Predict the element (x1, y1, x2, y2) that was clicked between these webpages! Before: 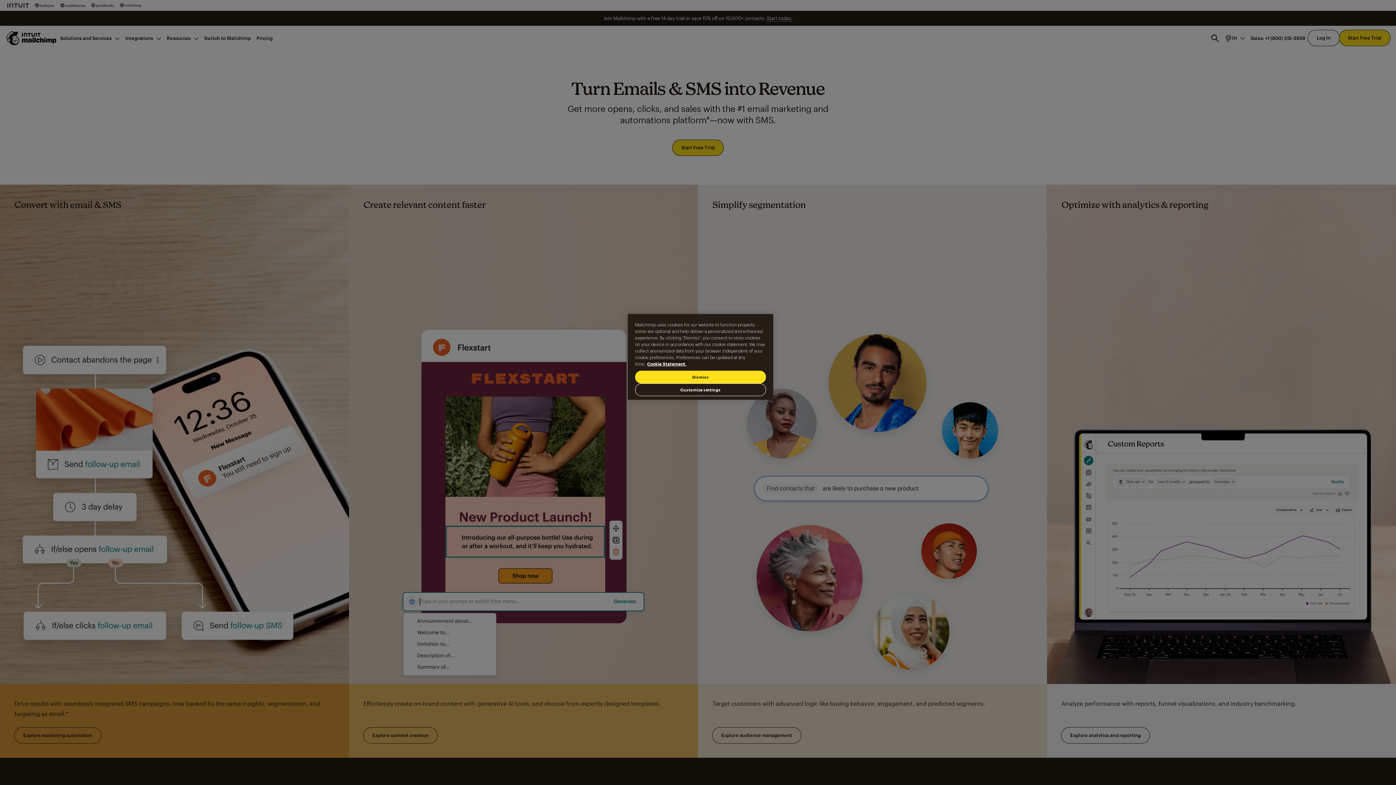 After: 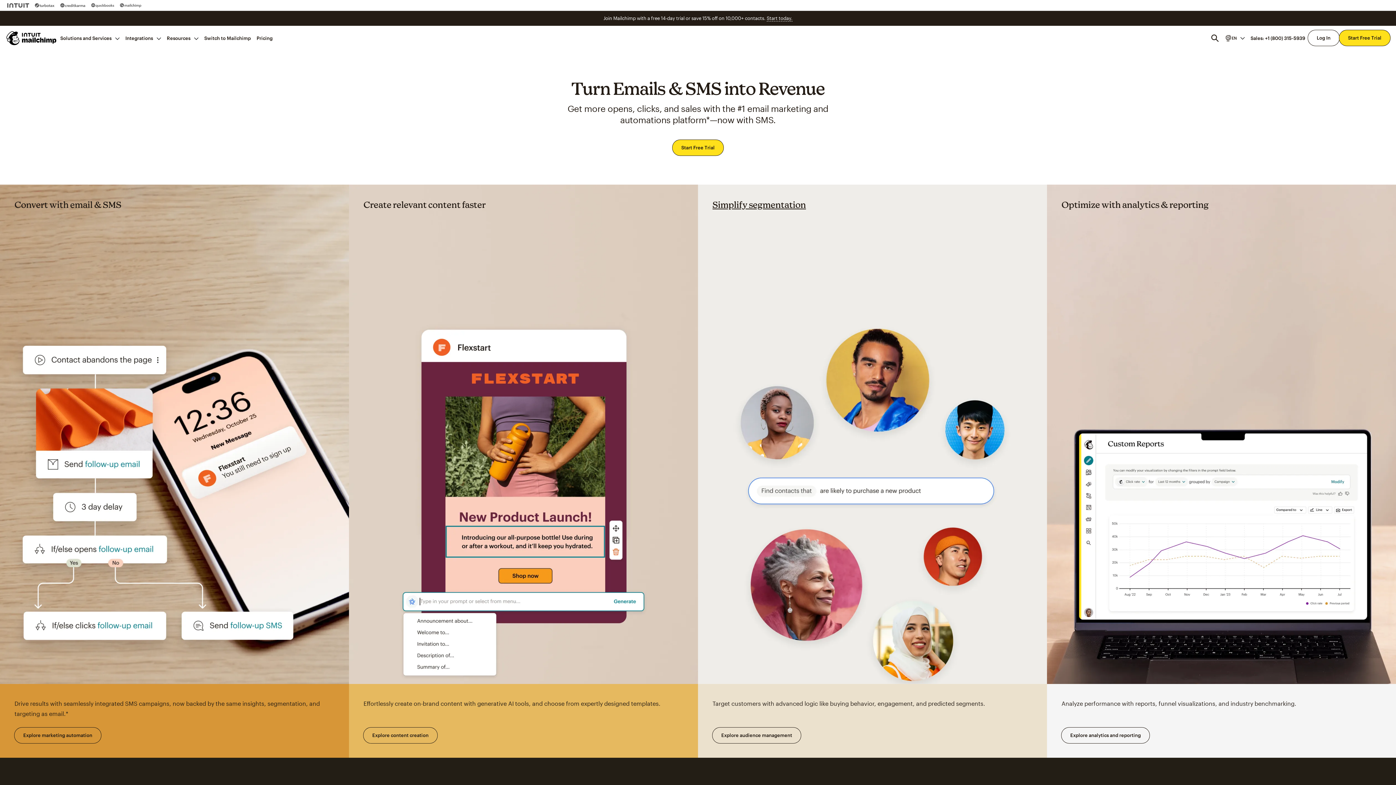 Action: bbox: (635, 370, 766, 383) label: Dismiss